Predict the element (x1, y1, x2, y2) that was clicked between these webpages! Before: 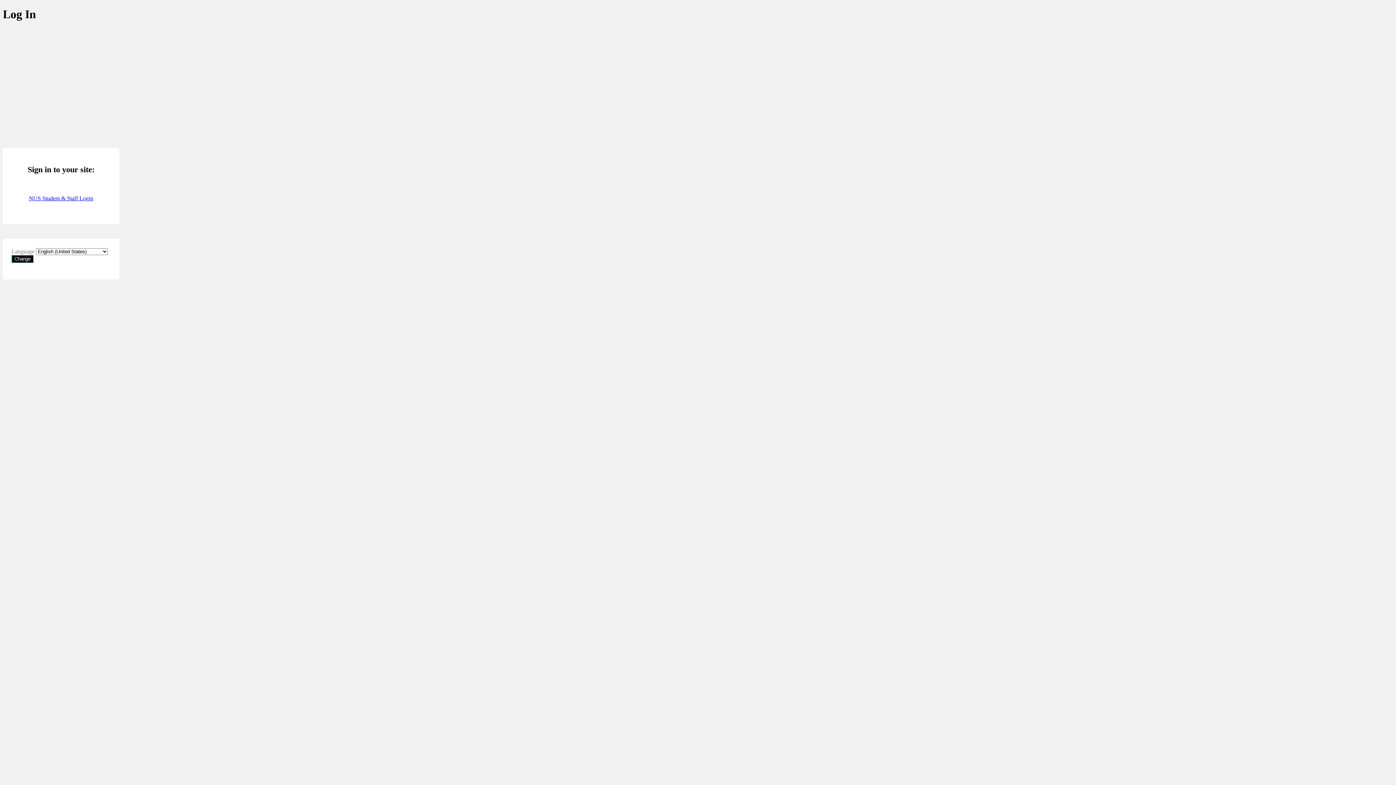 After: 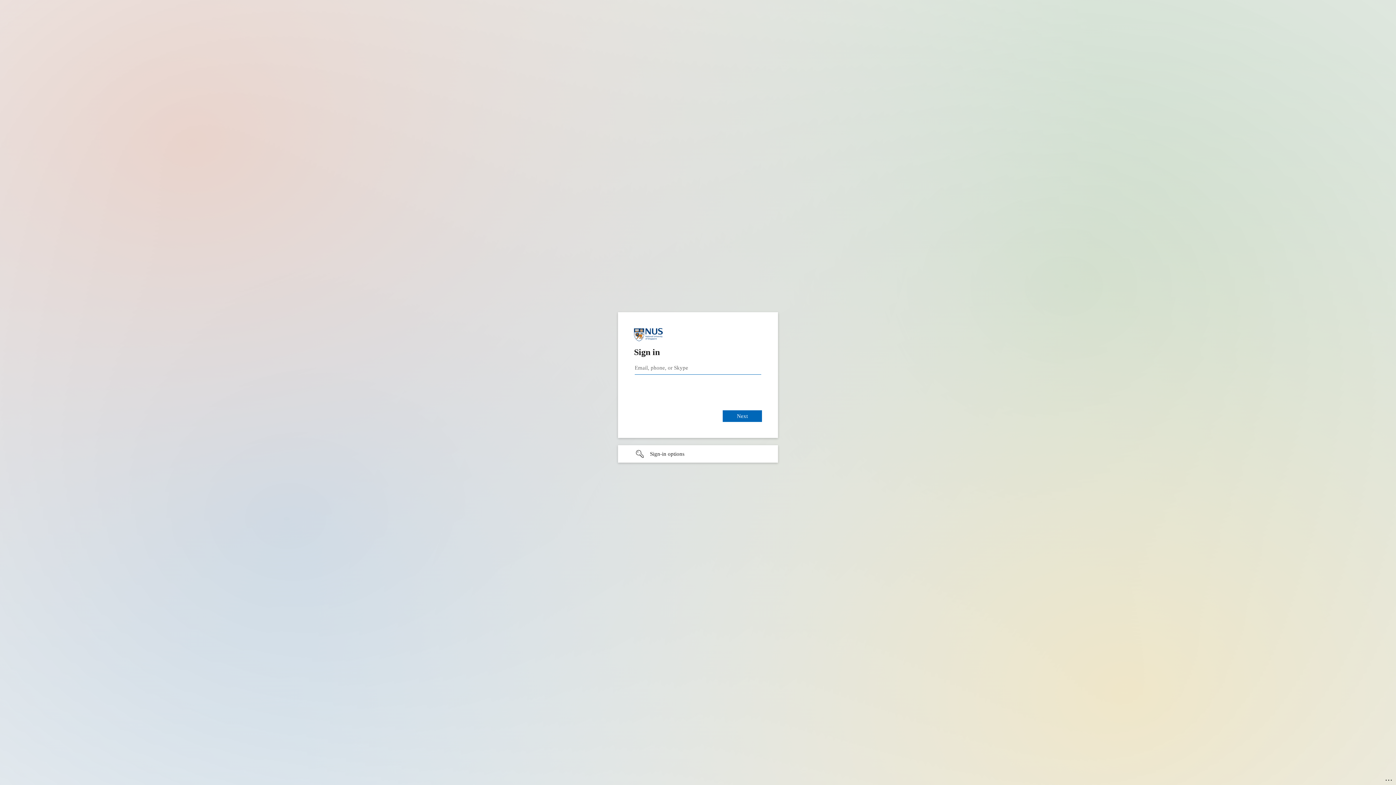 Action: bbox: (28, 195, 93, 201) label: NUS Student & Staff Login